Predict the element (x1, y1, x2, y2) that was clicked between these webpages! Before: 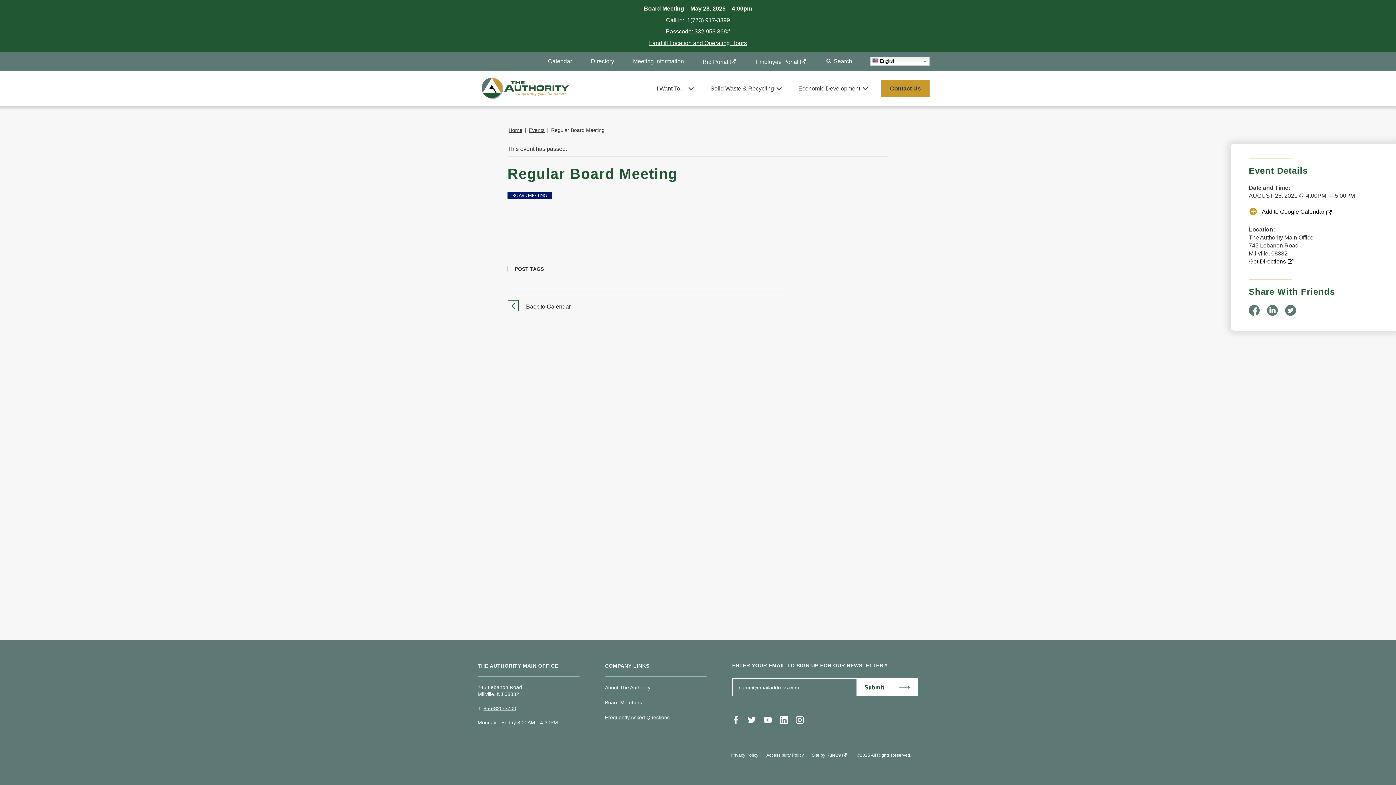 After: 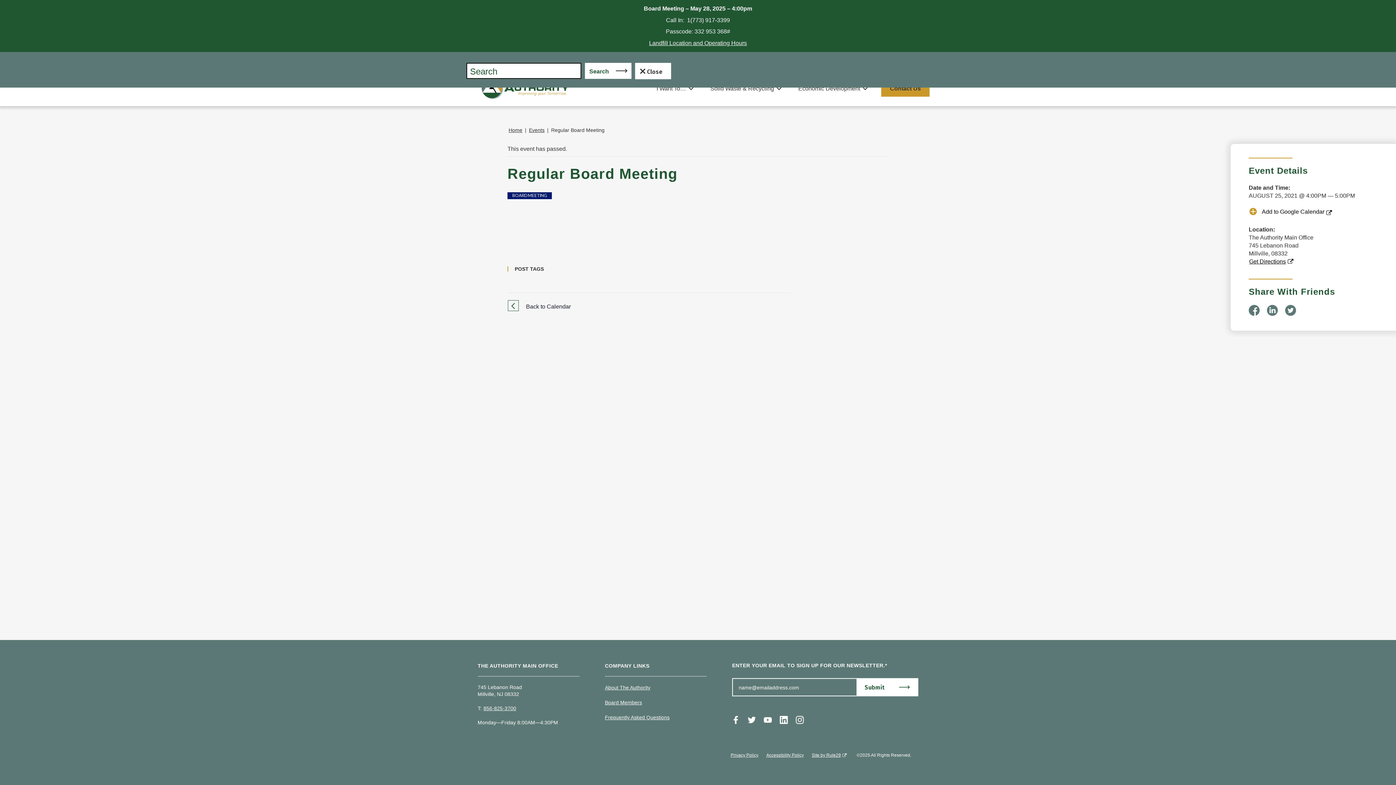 Action: bbox: (822, 55, 856, 68) label: Search